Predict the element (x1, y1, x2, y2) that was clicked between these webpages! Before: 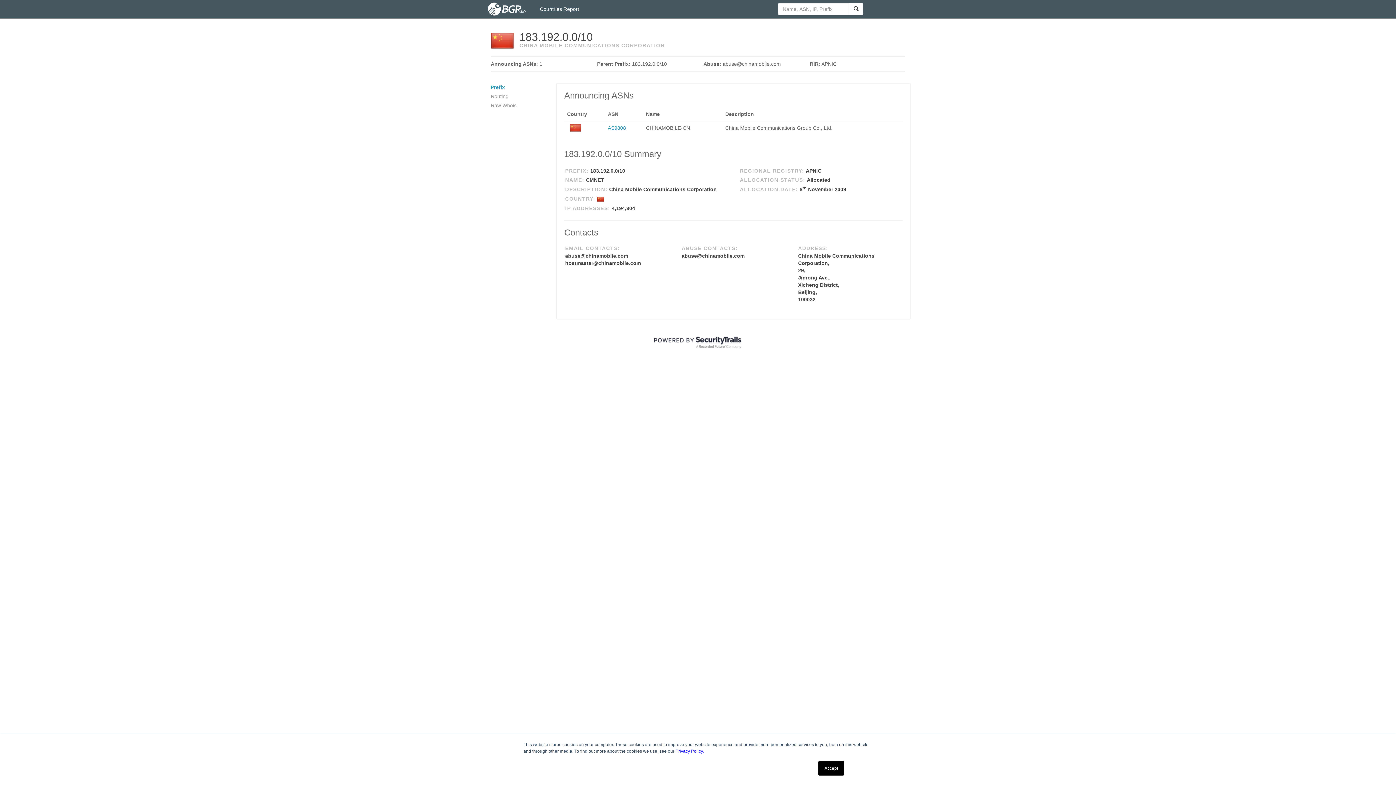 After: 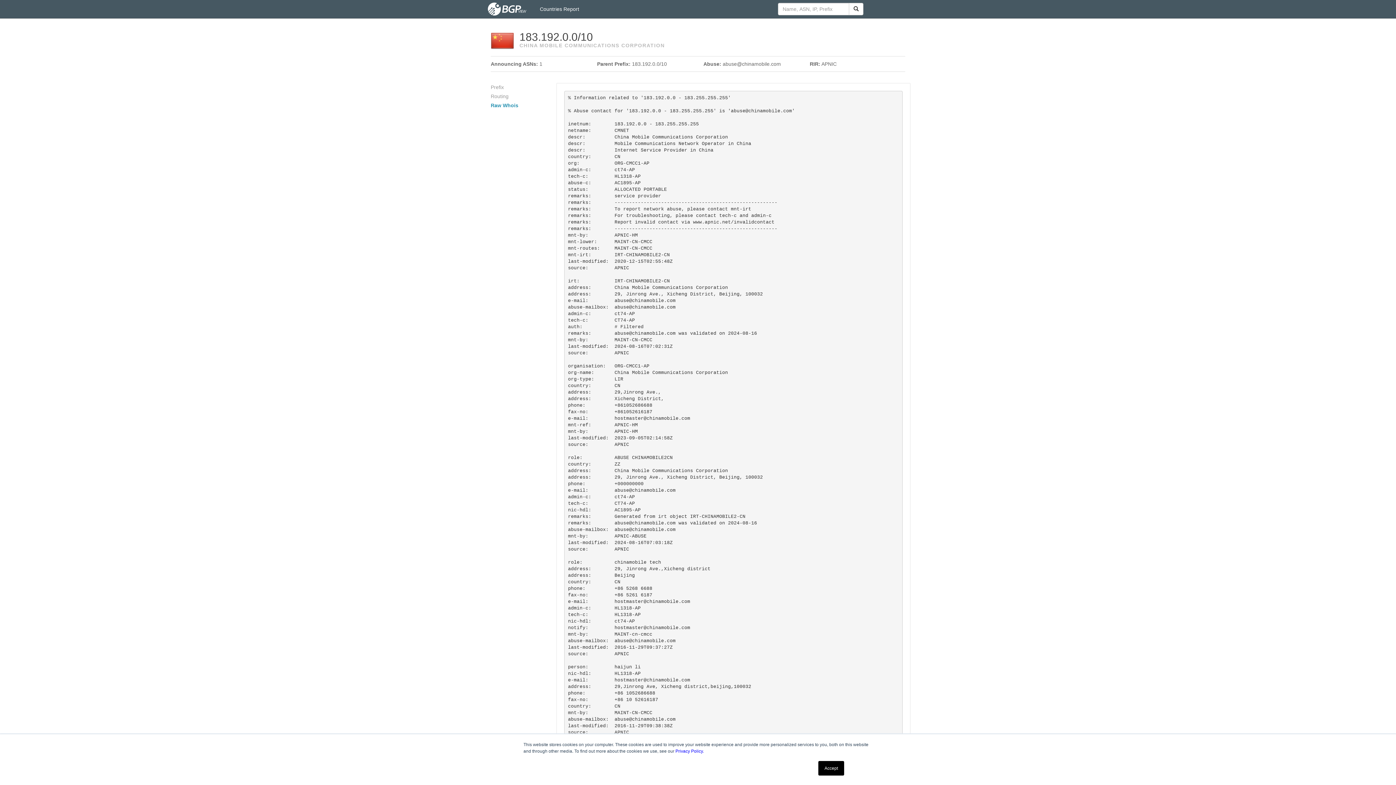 Action: bbox: (490, 102, 516, 108) label: Raw Whois